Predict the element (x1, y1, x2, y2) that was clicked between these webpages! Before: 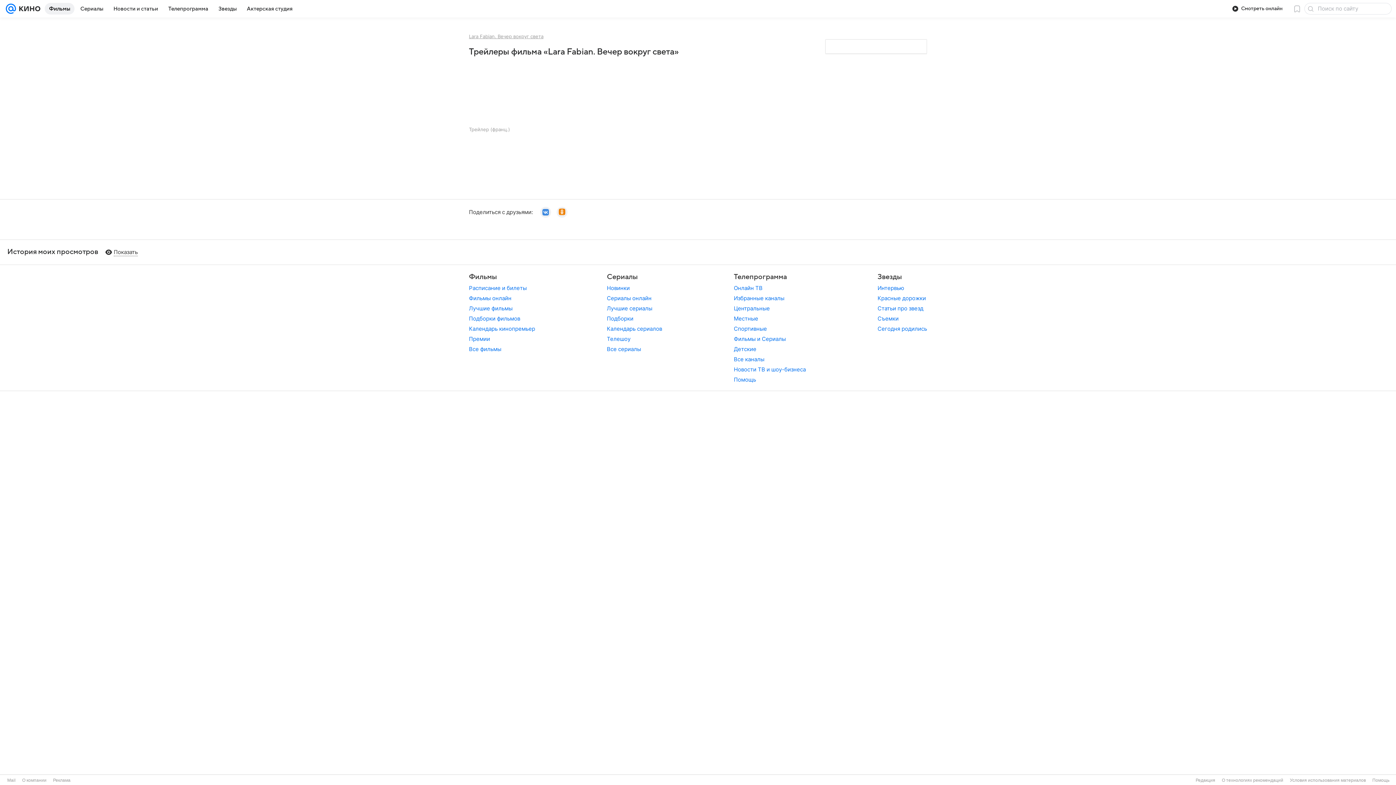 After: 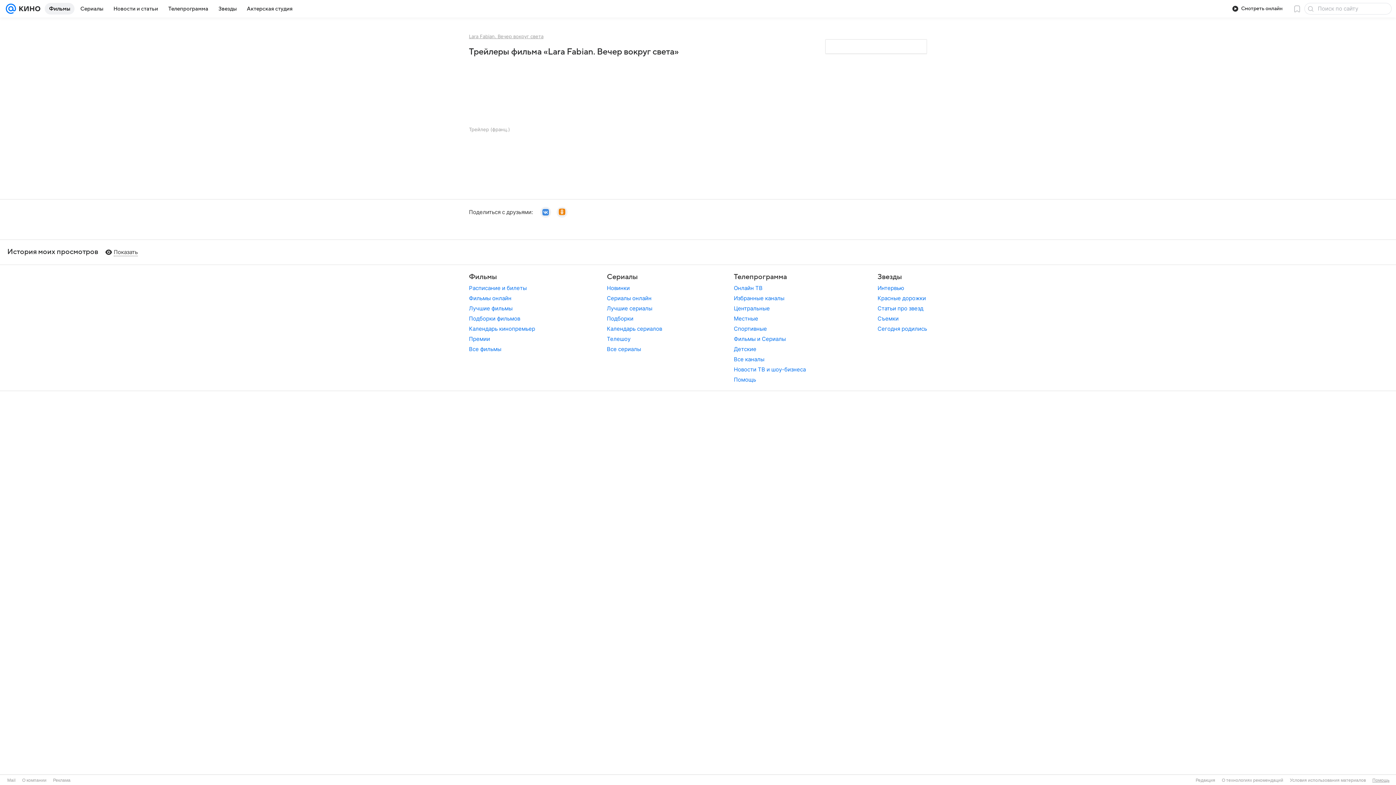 Action: label: Помощь bbox: (1372, 778, 1389, 783)